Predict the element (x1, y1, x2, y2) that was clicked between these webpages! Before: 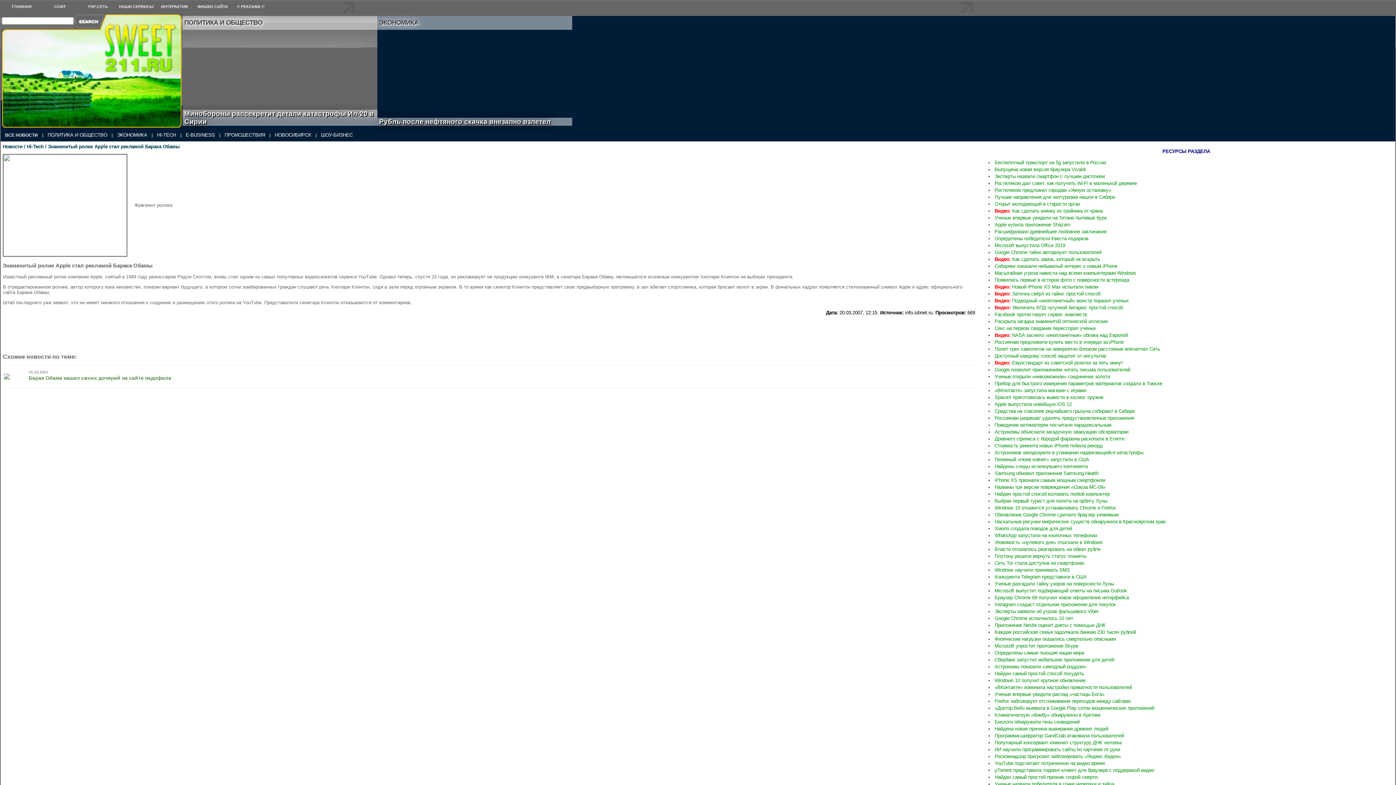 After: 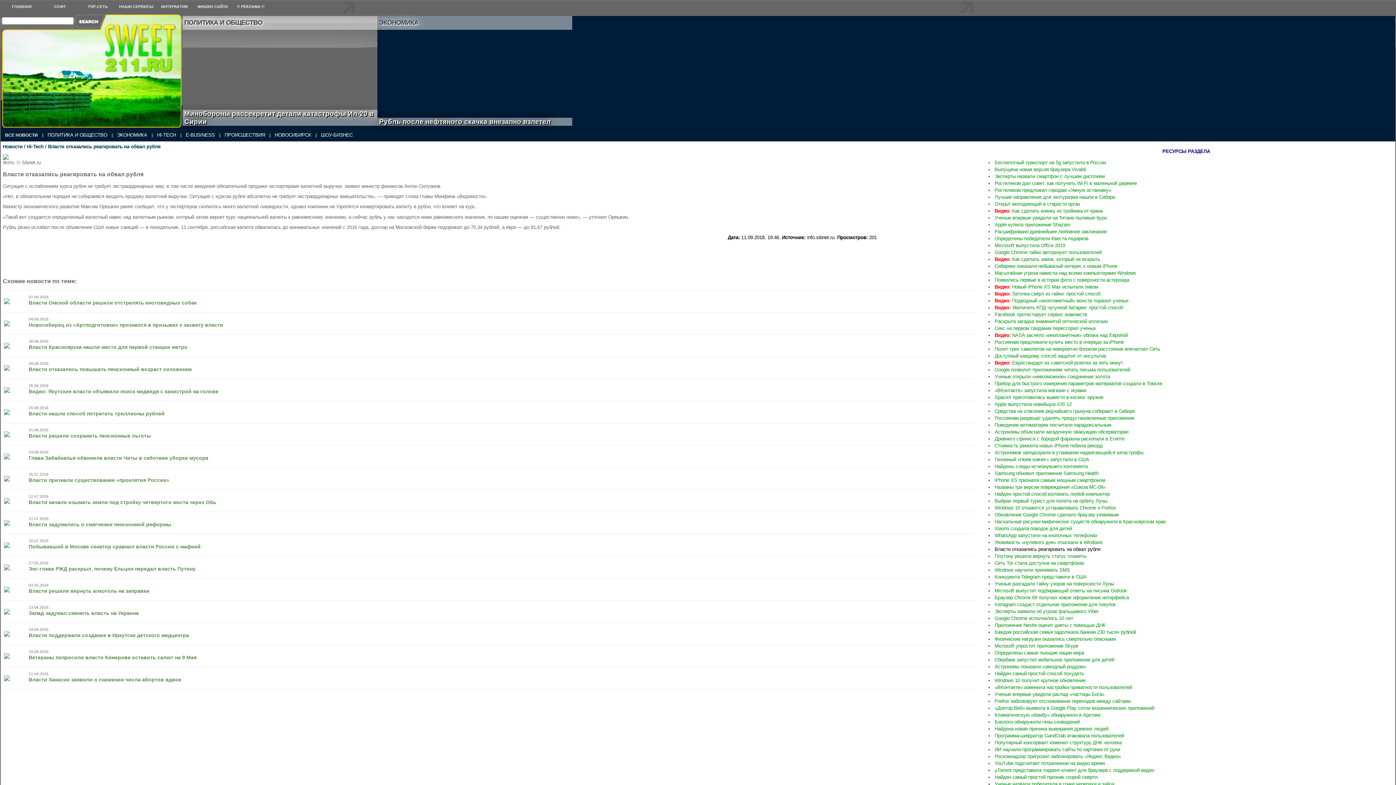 Action: label: Власти отказались реагировать на обвал рубля bbox: (994, 546, 1100, 552)